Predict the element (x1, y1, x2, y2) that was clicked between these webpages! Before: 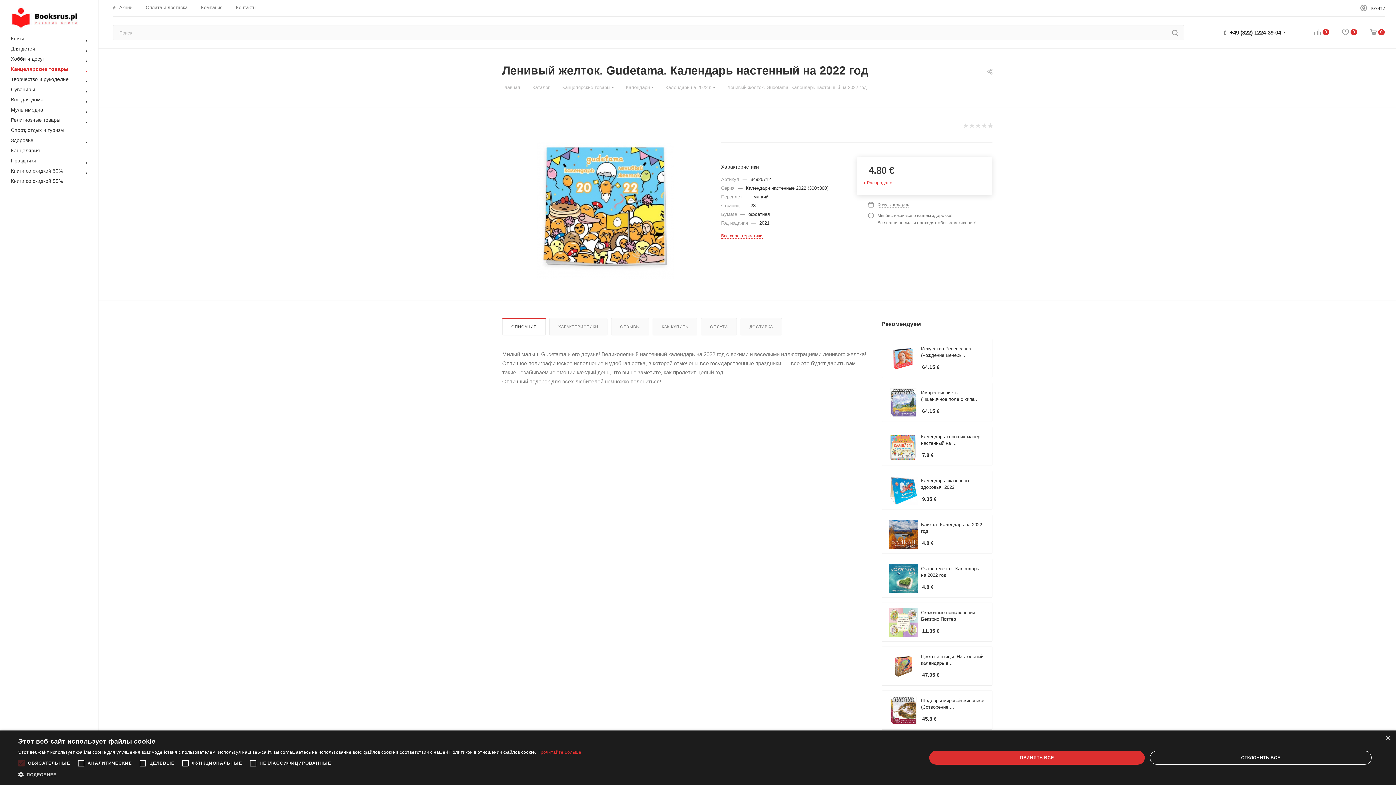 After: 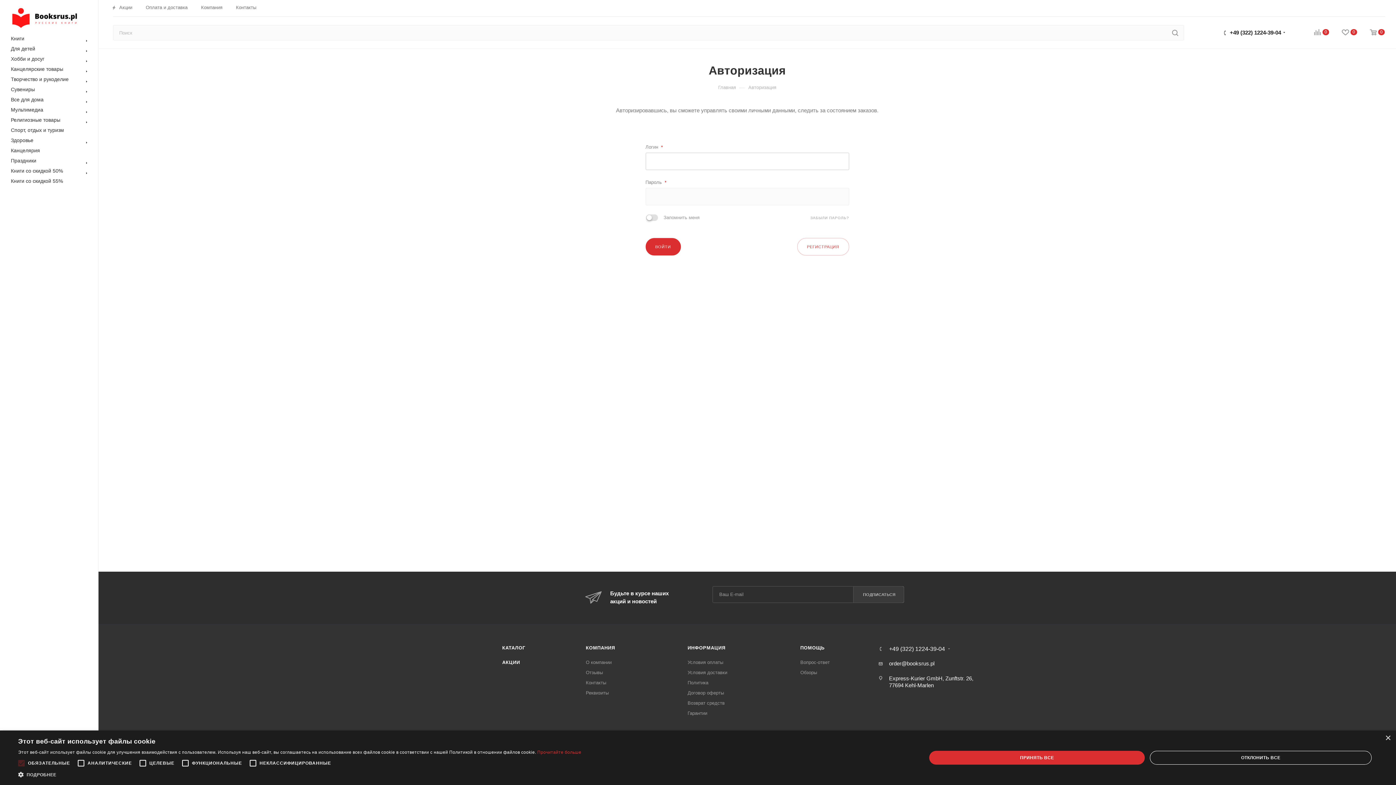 Action: label: ВОЙТИ bbox: (1360, 4, 1385, 12)